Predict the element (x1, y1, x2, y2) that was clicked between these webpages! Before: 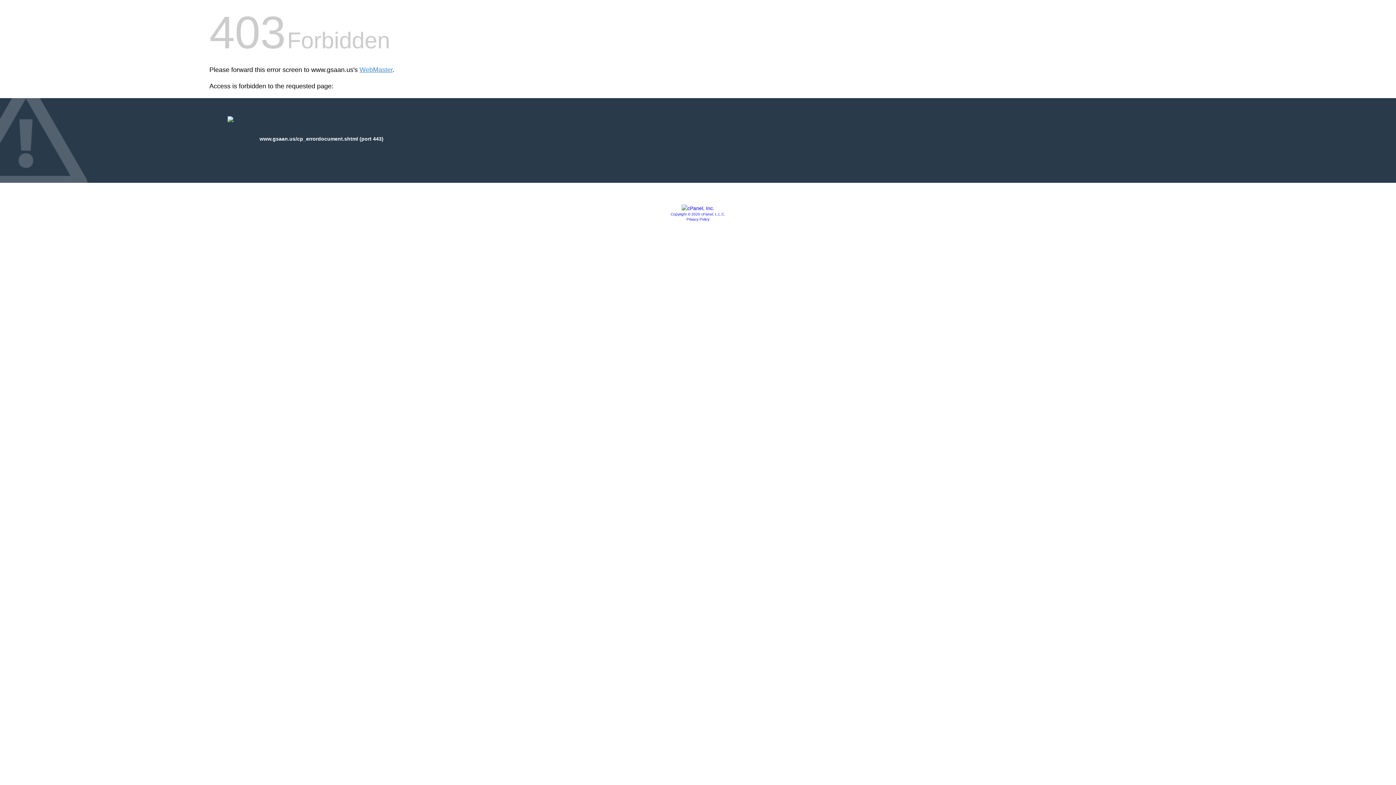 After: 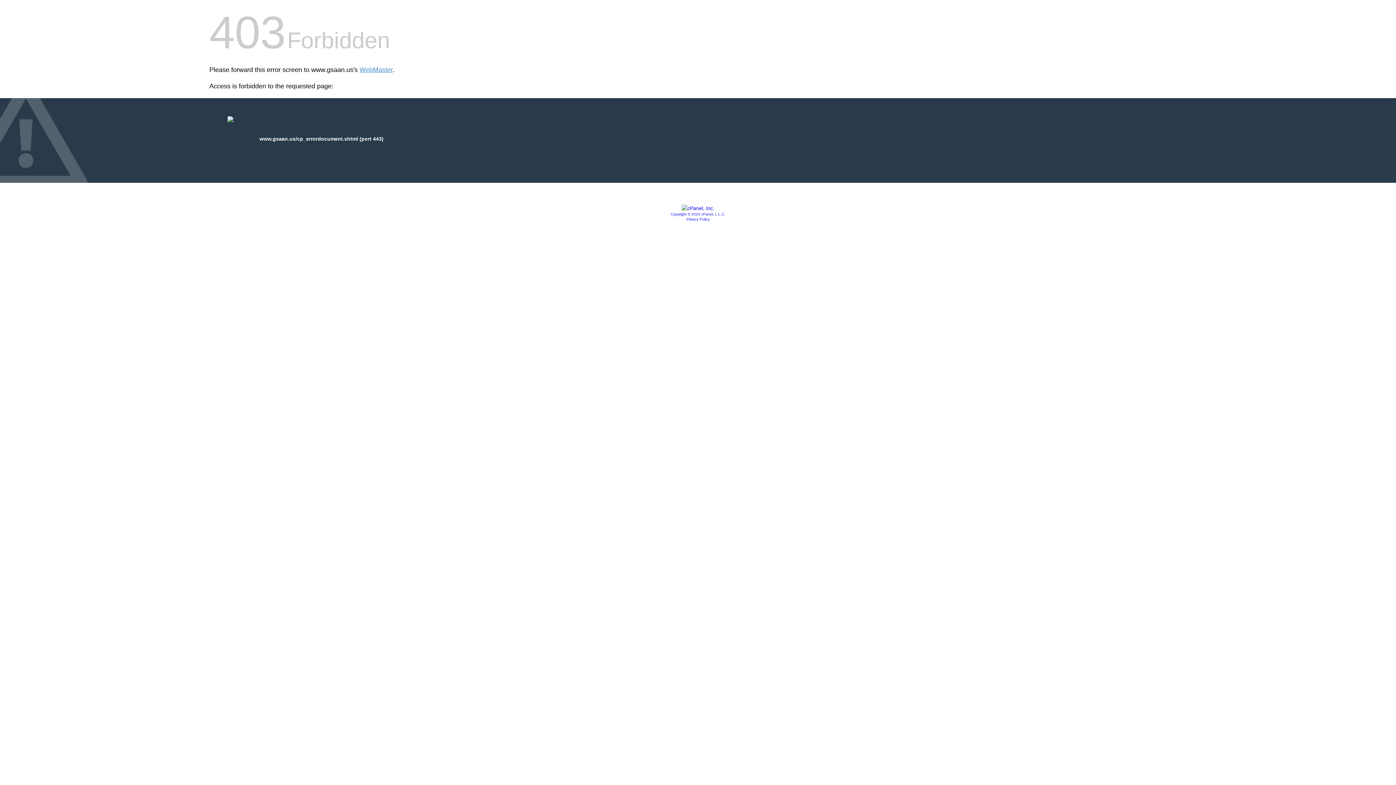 Action: label: Copyright © 2020 cPanel, L.L.C. bbox: (670, 212, 725, 216)